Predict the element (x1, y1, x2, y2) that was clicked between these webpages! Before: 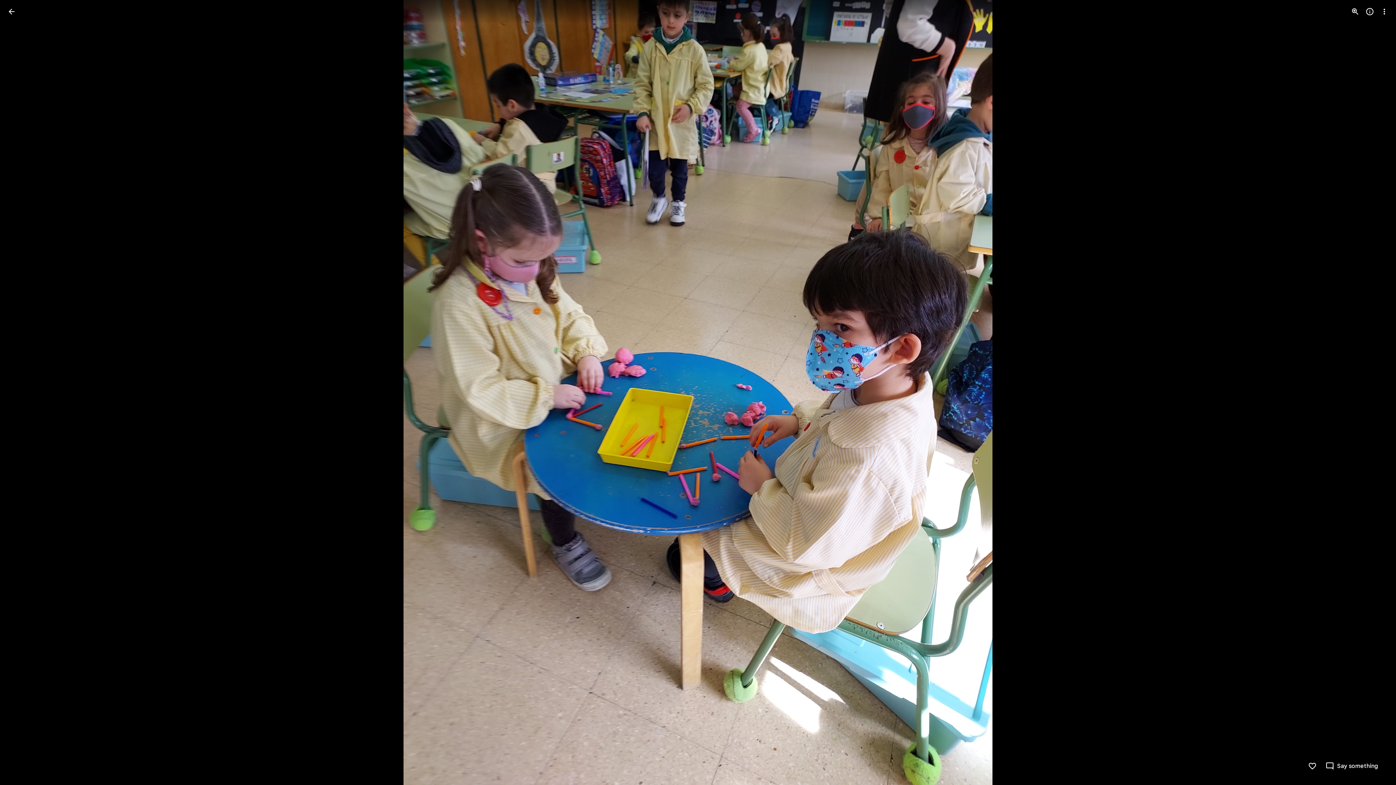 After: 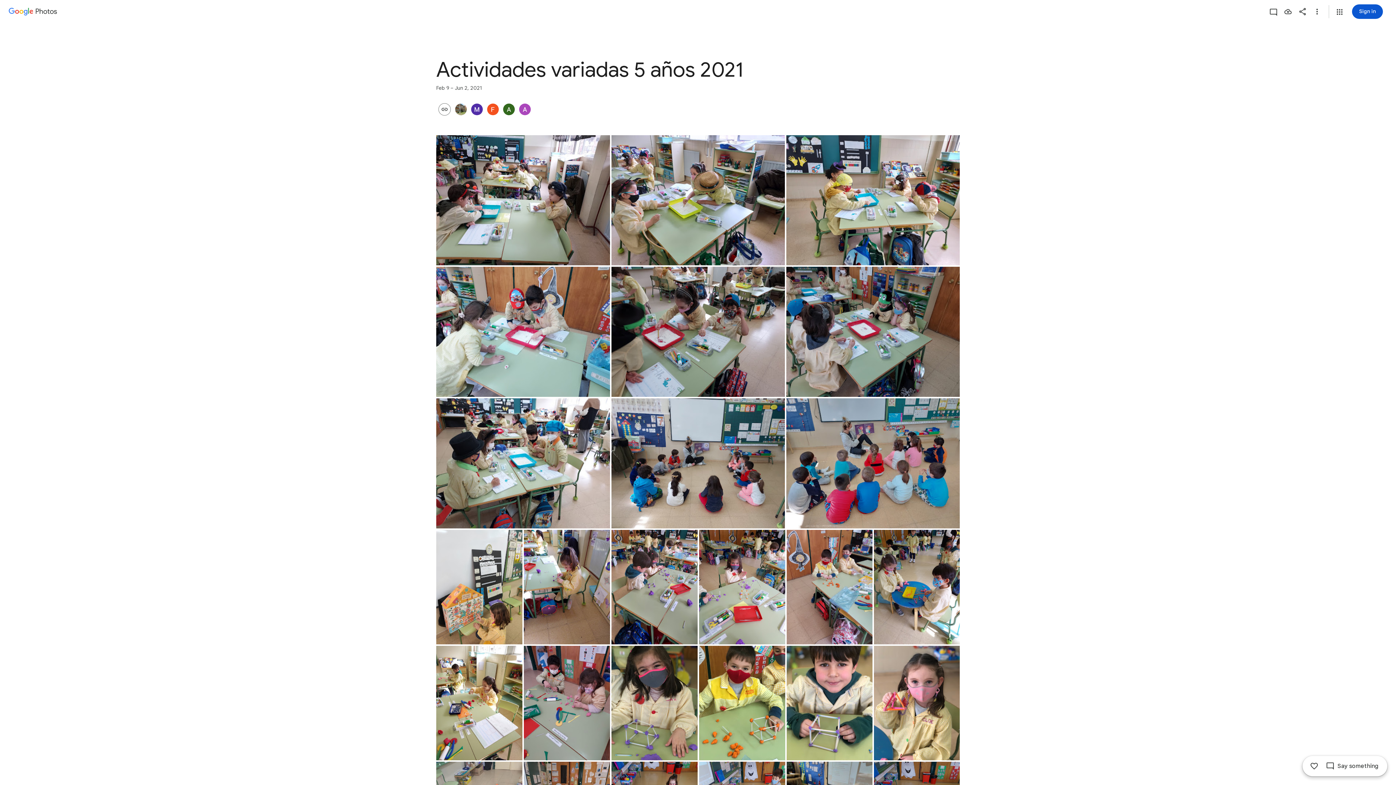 Action: label: Back to photos bbox: (2, 2, 20, 20)